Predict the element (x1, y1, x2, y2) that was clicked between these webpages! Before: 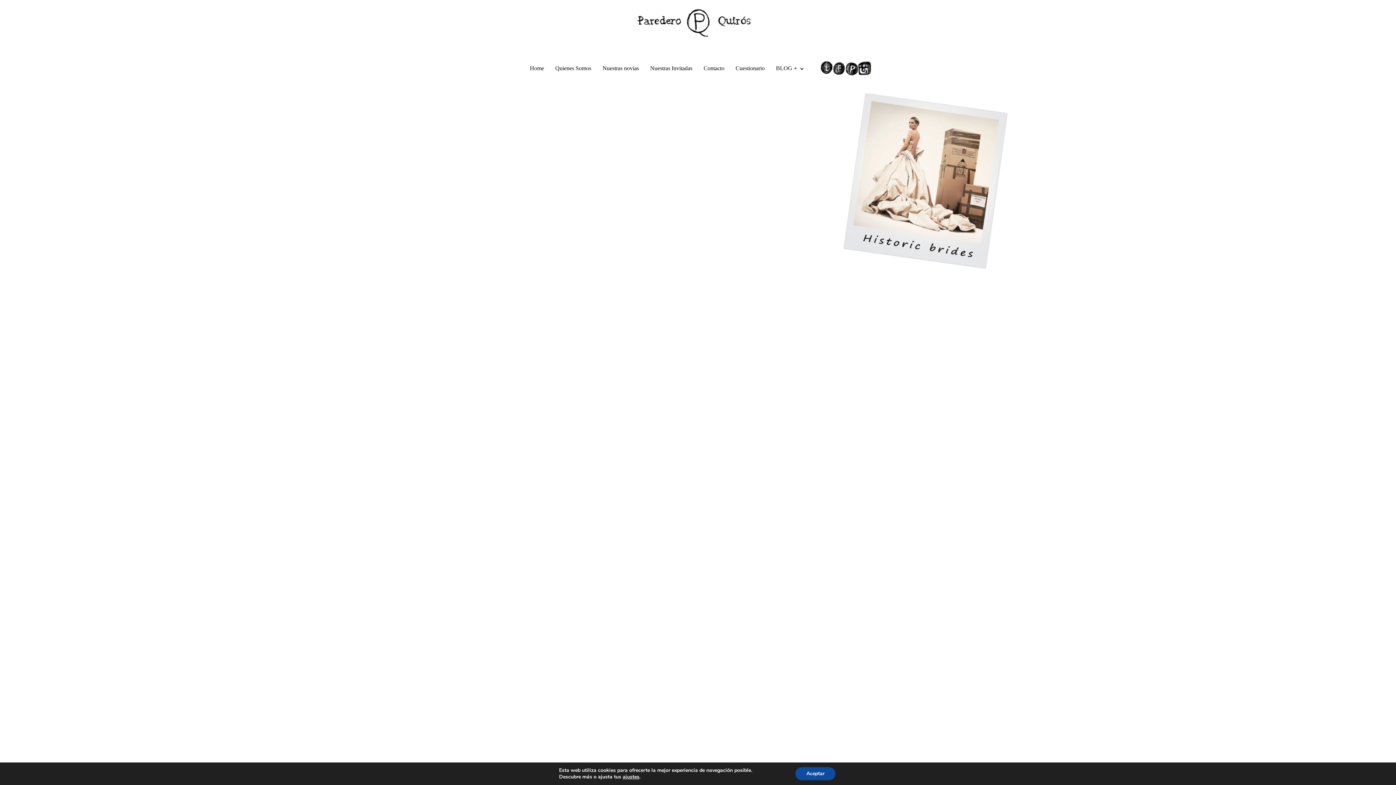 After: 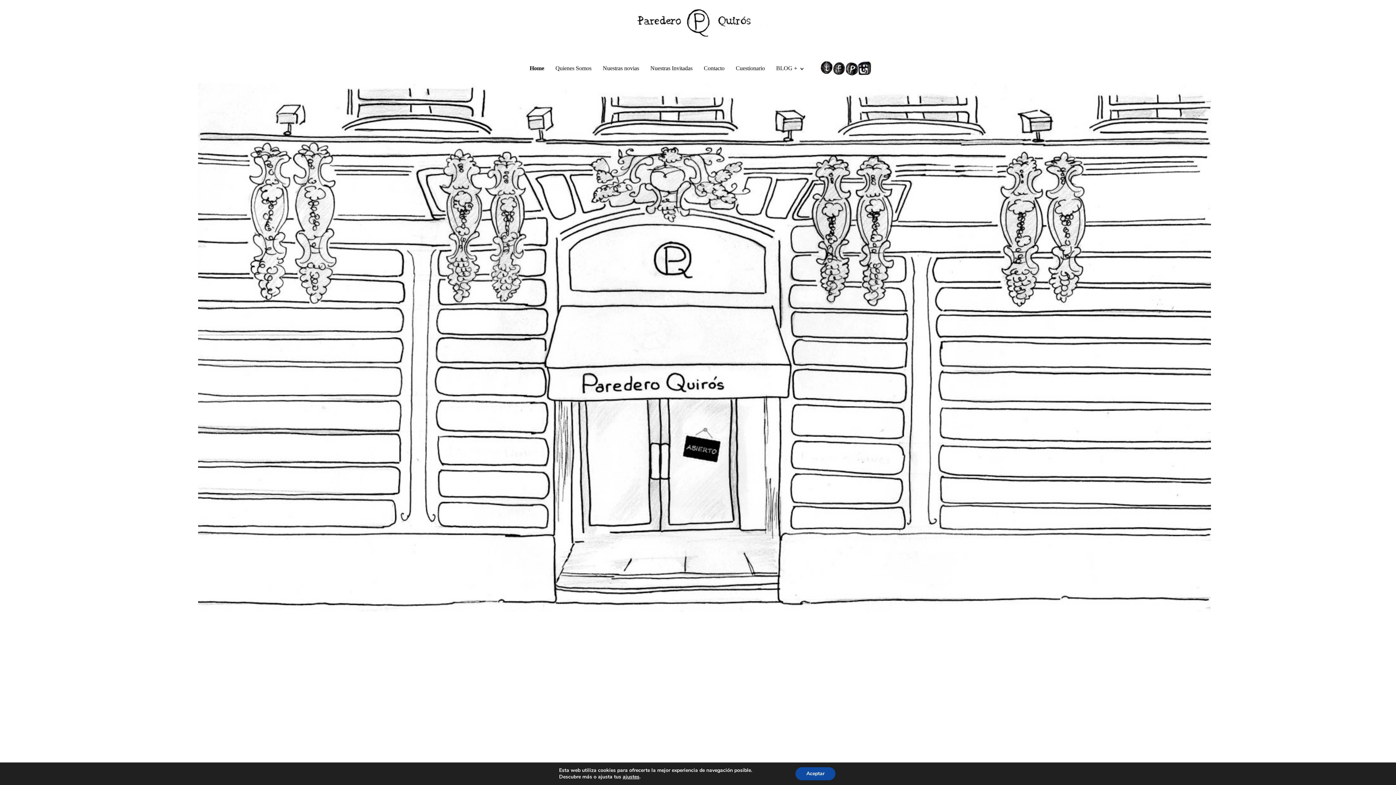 Action: label: Home bbox: (524, 61, 549, 75)